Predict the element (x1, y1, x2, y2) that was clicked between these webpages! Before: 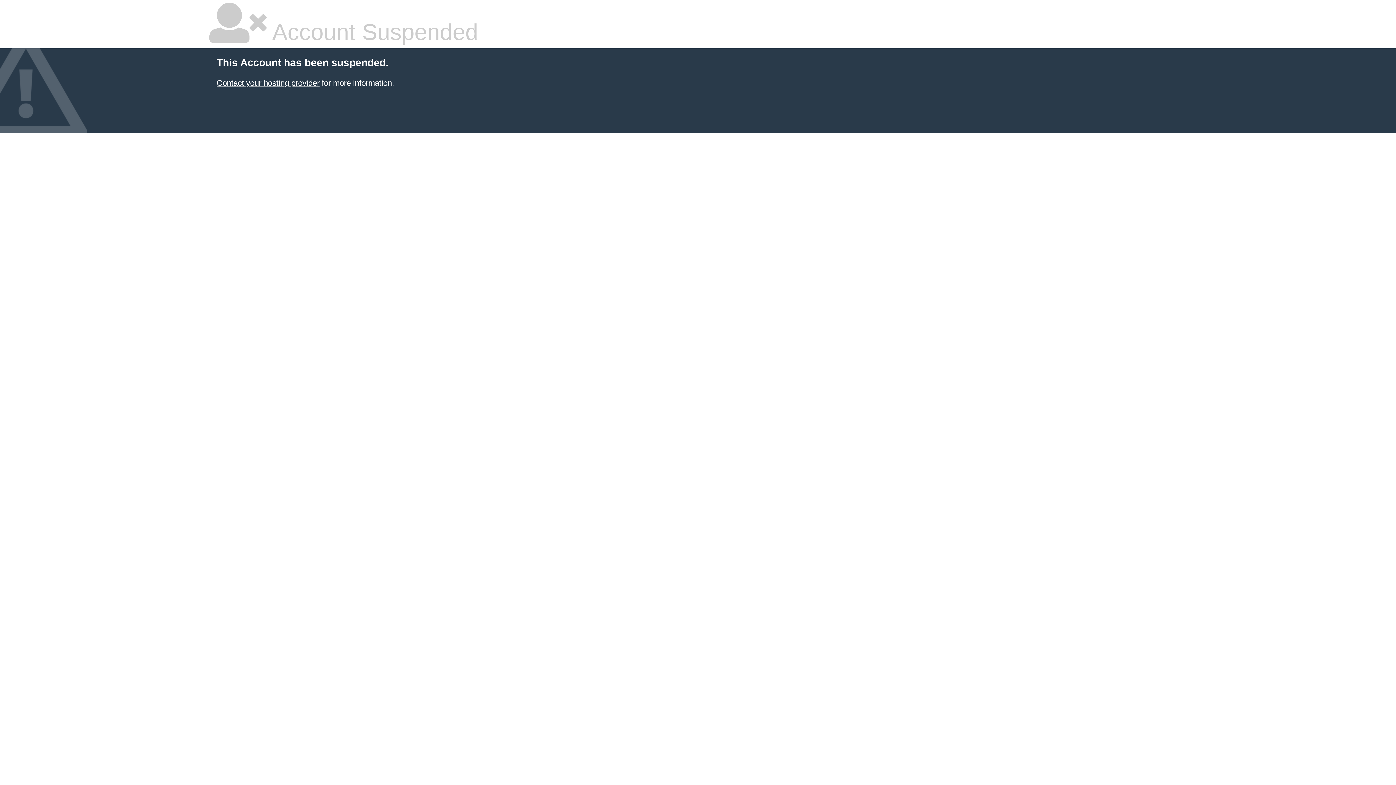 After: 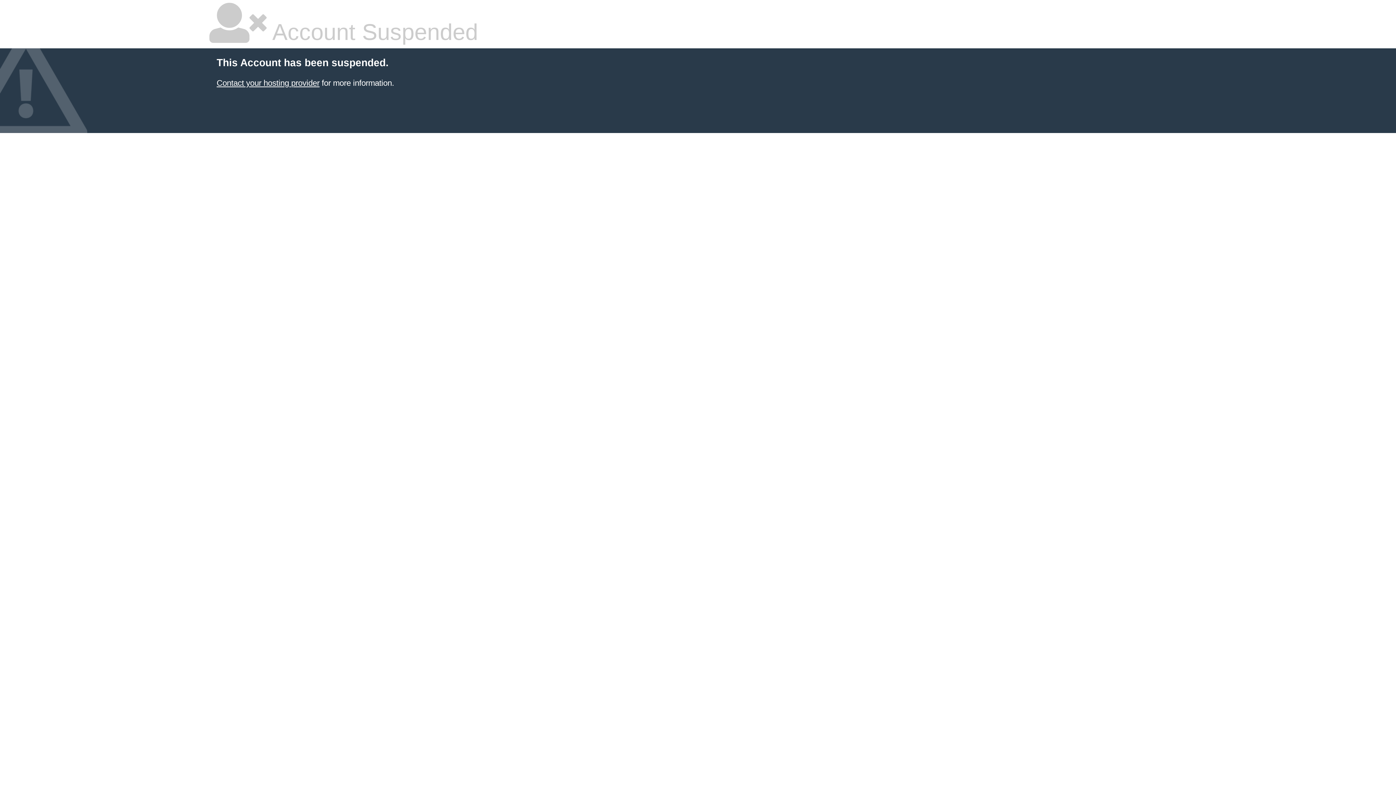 Action: bbox: (216, 76, 319, 85) label: Contact your hosting provider